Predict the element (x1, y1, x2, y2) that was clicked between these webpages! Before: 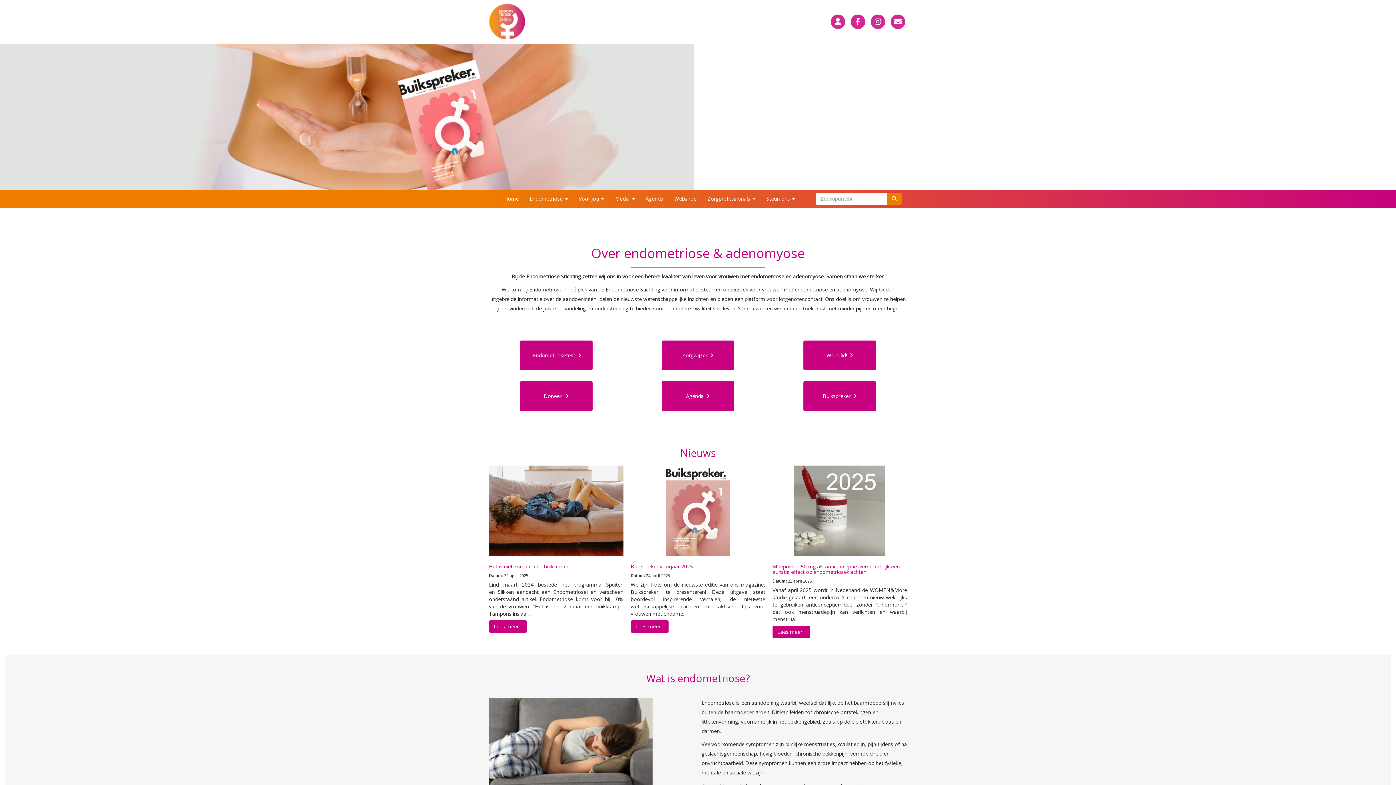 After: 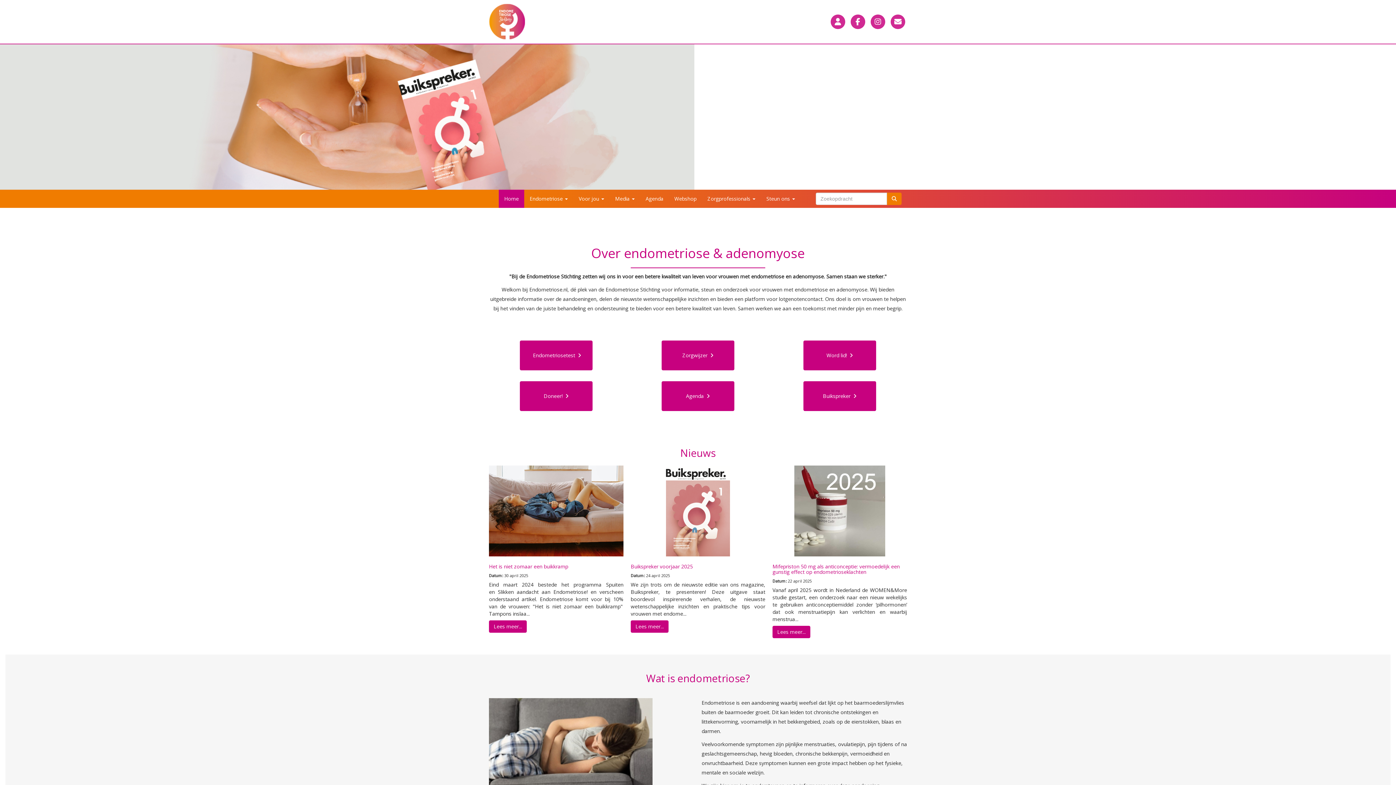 Action: bbox: (498, 189, 524, 208) label: Home